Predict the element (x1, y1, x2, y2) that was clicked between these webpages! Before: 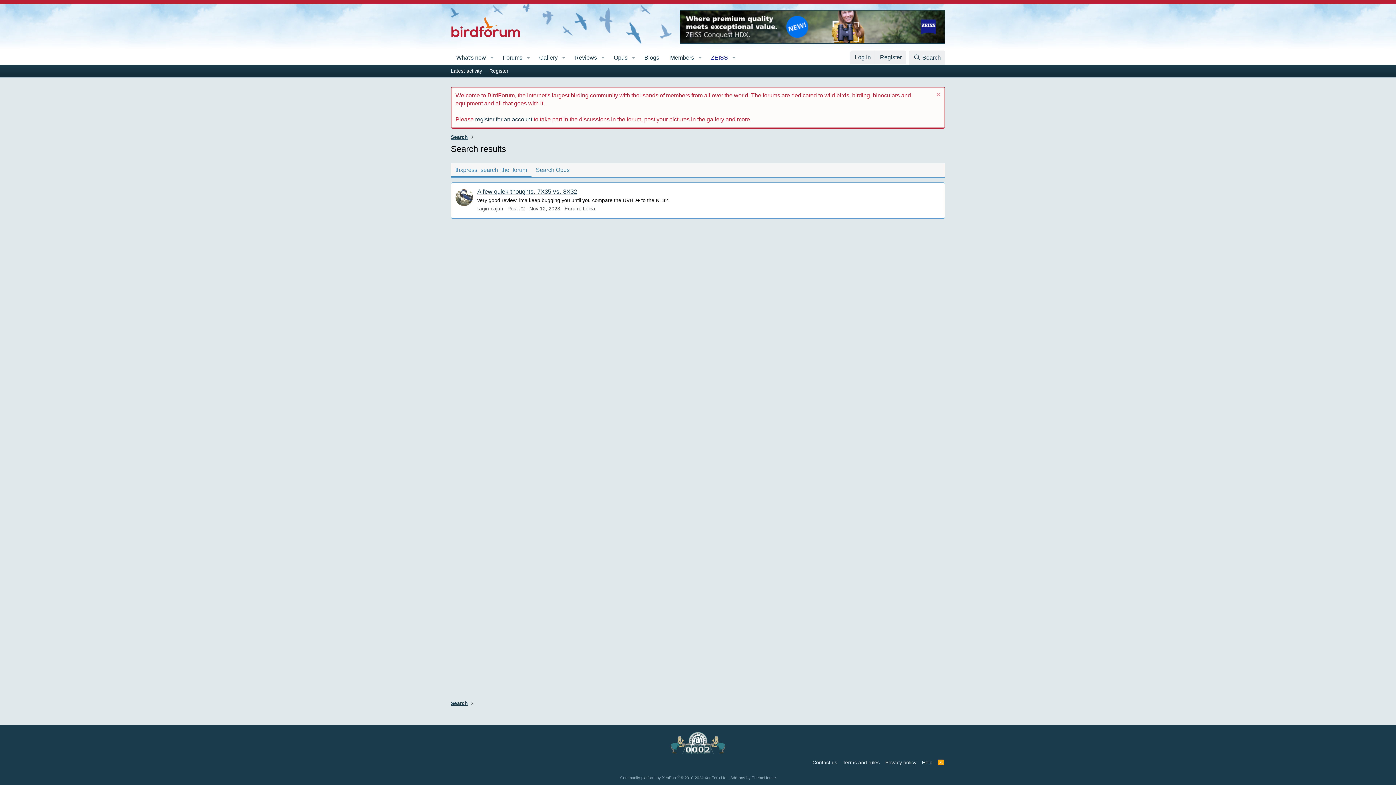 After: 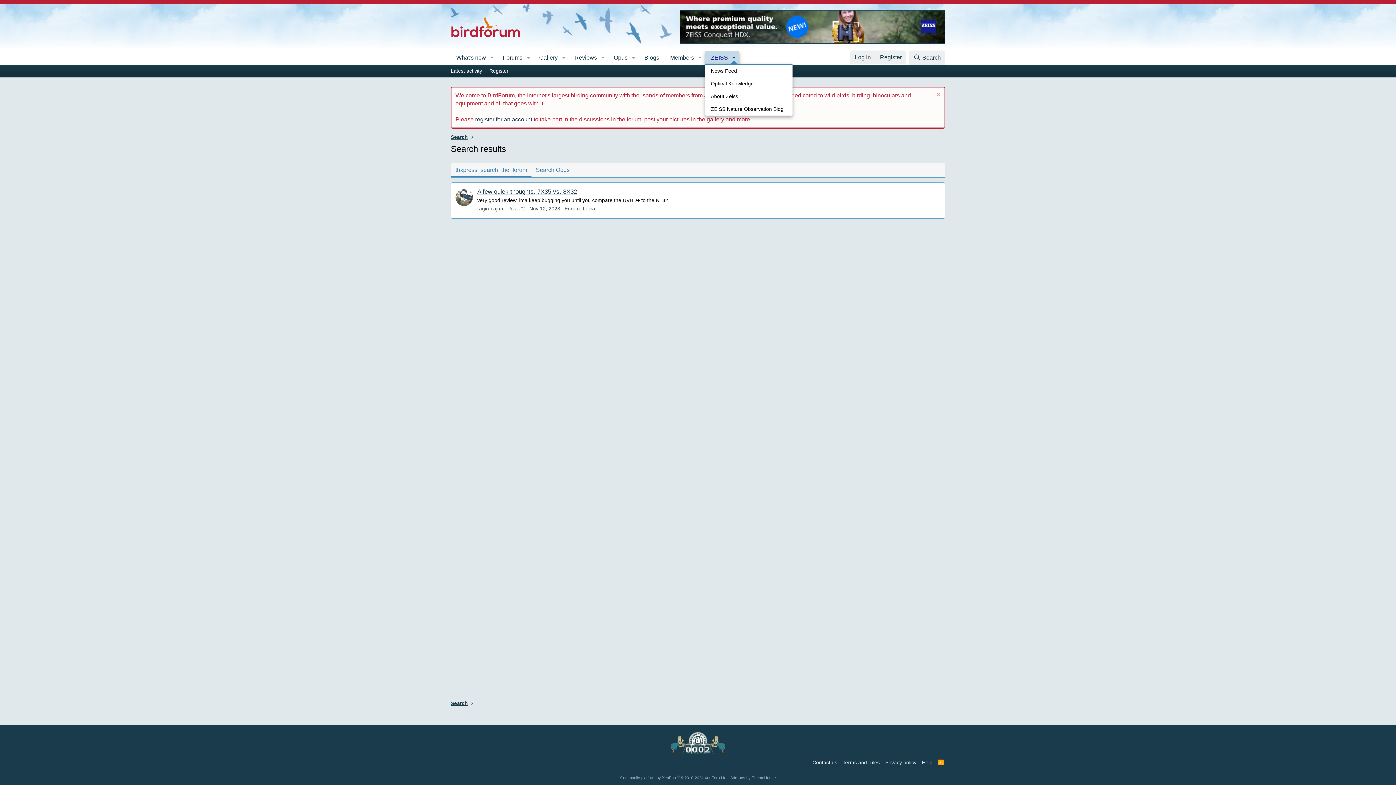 Action: bbox: (728, 50, 739, 64) label: Toggle expanded